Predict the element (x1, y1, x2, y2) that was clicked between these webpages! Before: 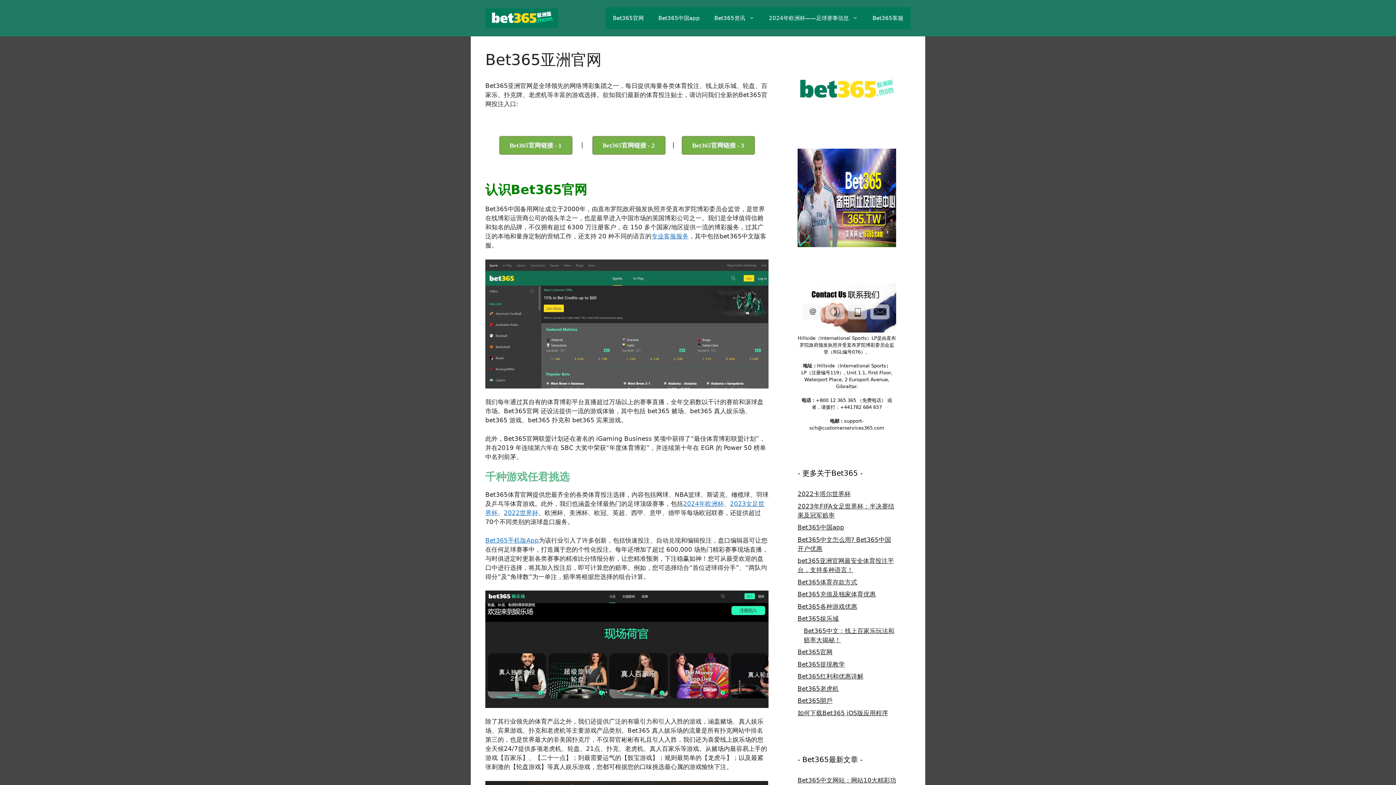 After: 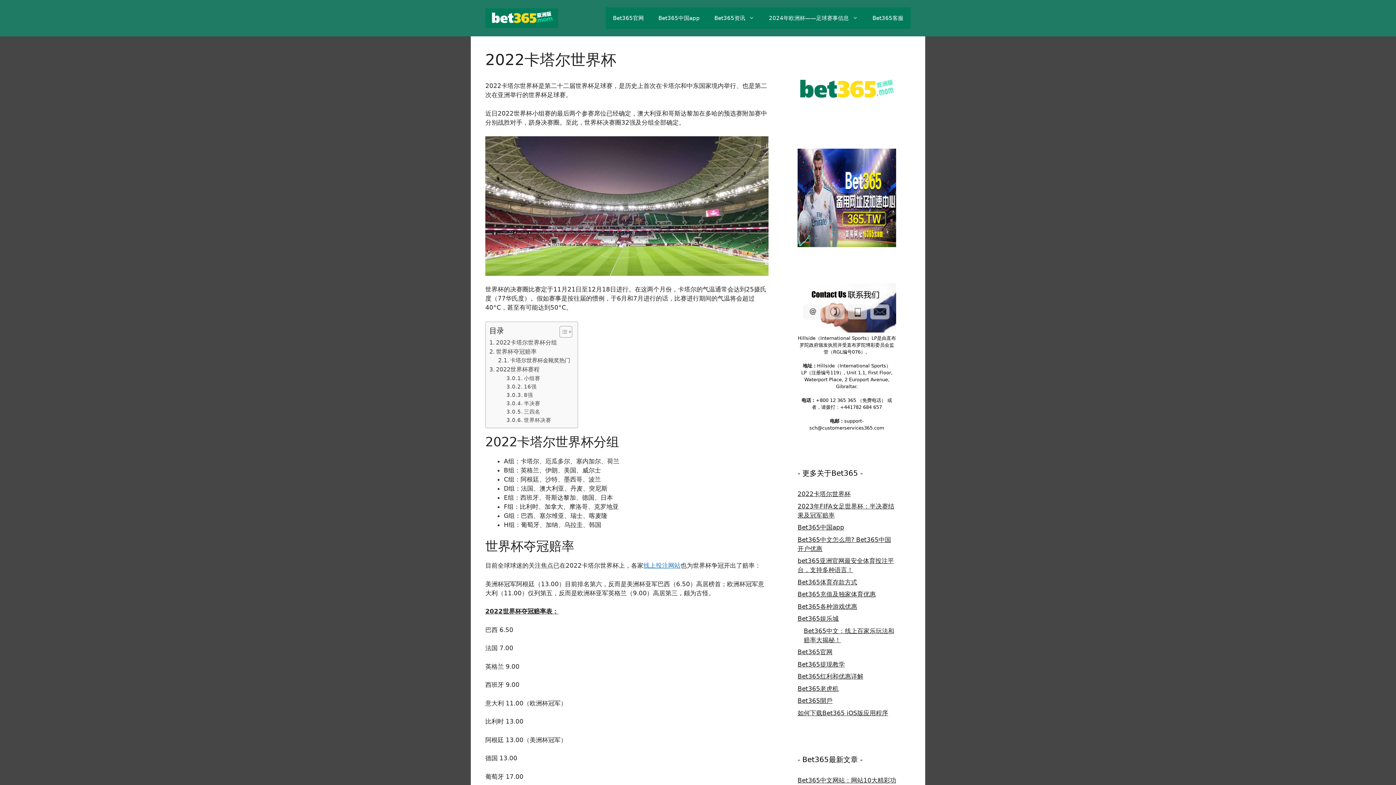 Action: bbox: (797, 490, 850, 497) label: 2022卡塔尔世界杯